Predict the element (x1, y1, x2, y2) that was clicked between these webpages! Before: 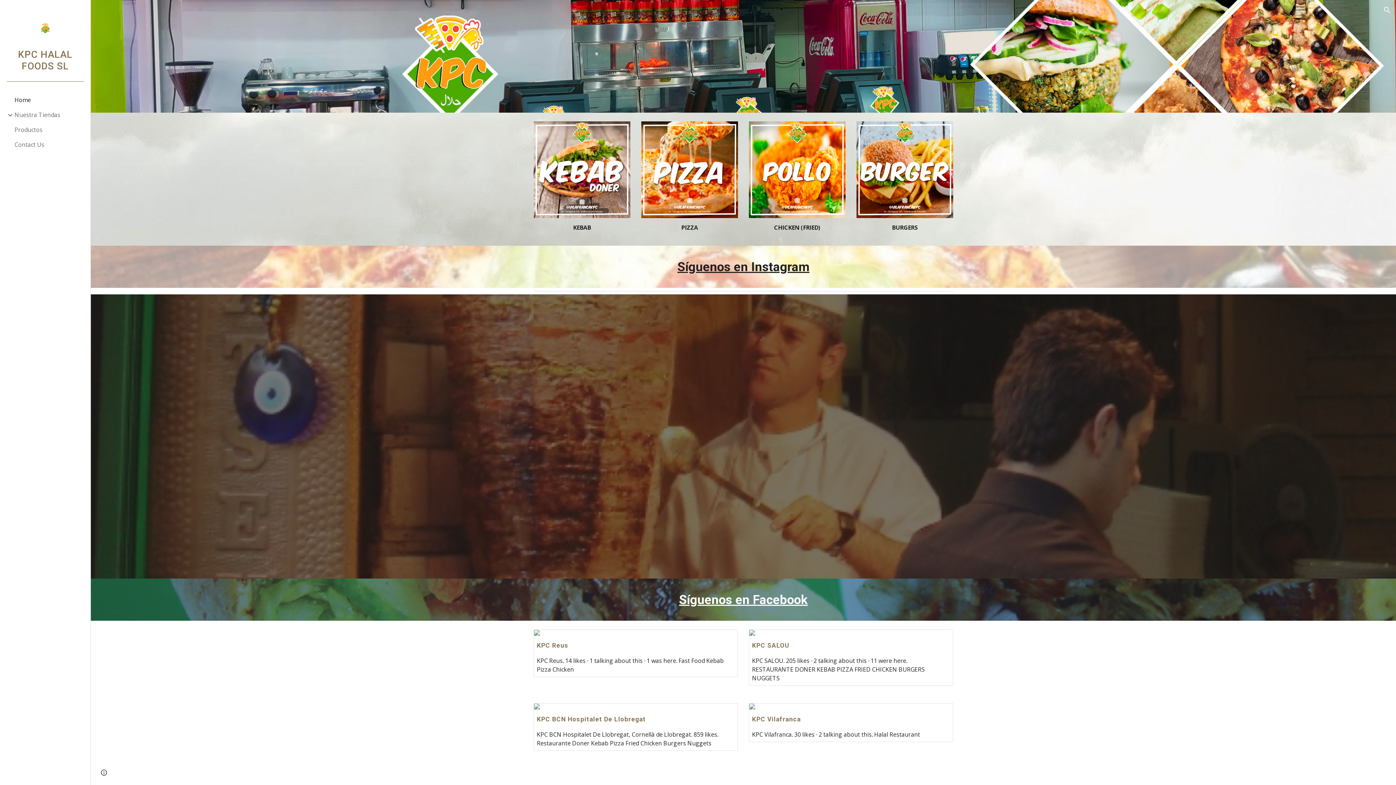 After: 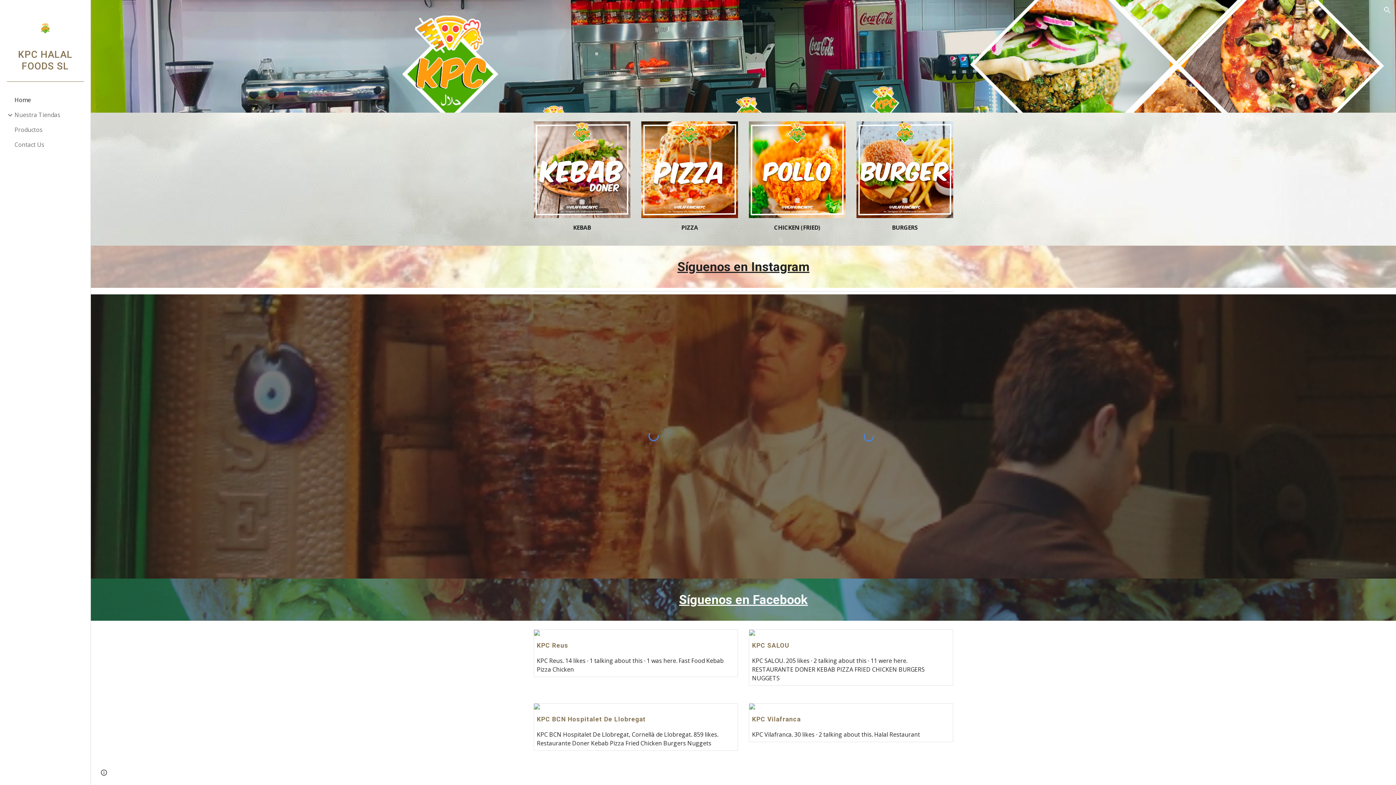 Action: bbox: (749, 705, 953, 742) label: KPC Vilafranca
KPC Vilafranca. 30 likes · 2 talking about this. Halal Restaurant